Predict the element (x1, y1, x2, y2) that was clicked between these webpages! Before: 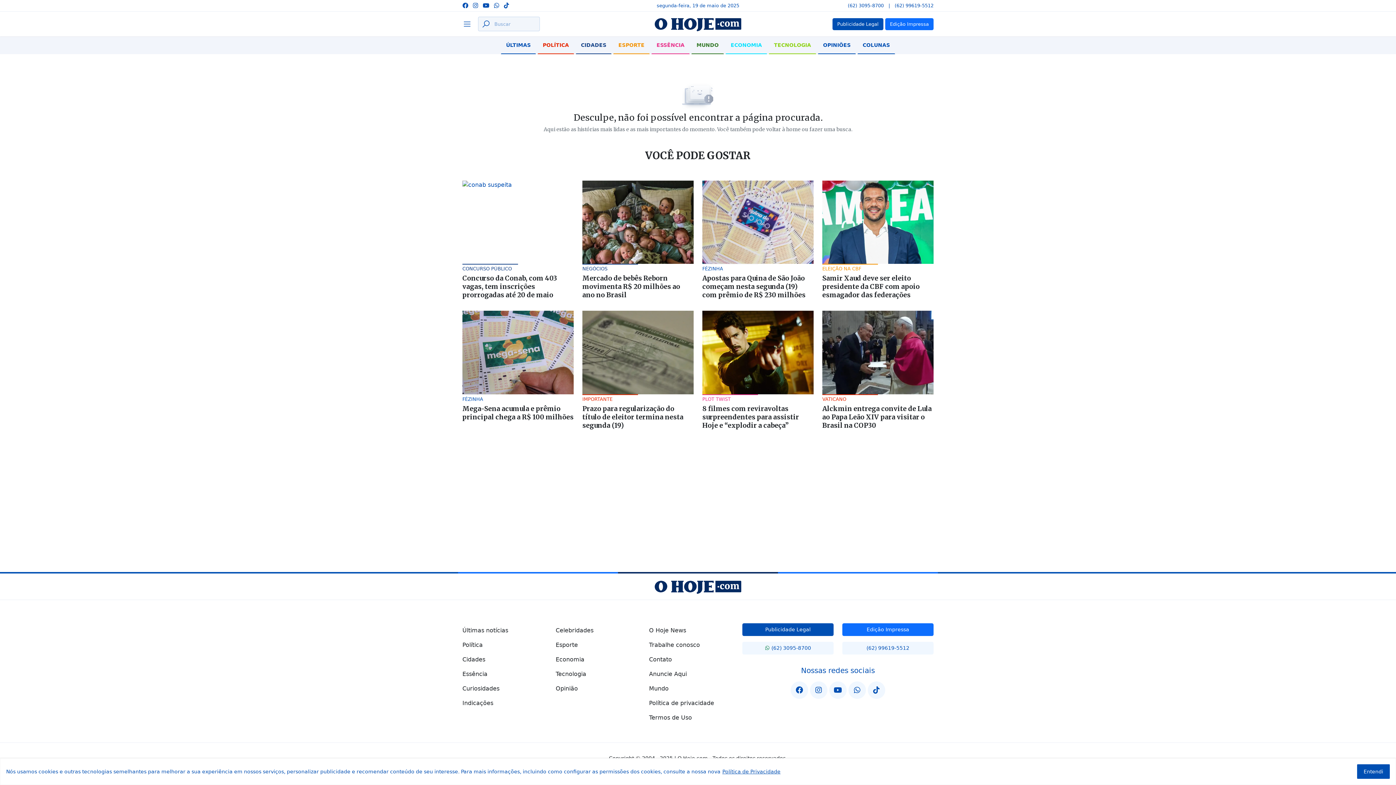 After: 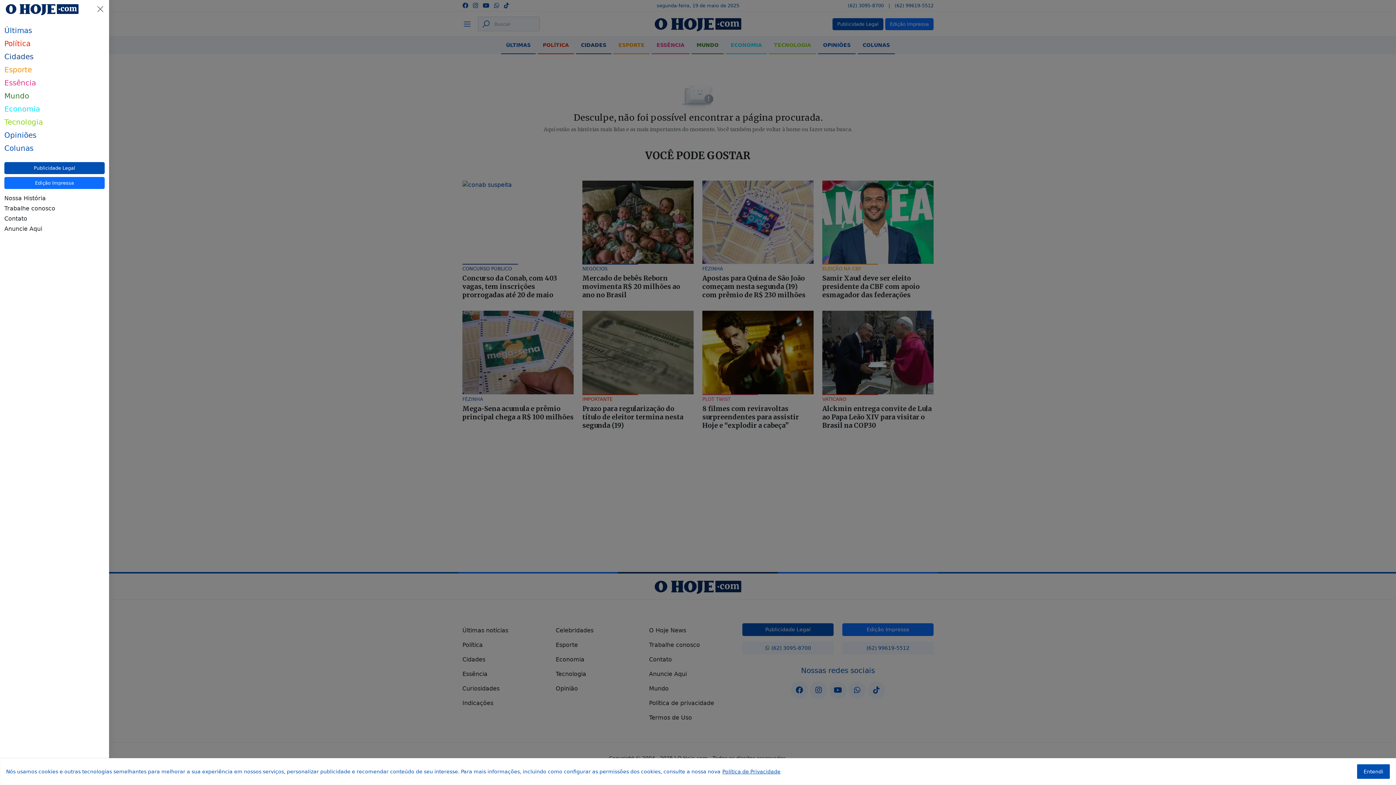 Action: bbox: (462, 17, 476, 31) label: Menu